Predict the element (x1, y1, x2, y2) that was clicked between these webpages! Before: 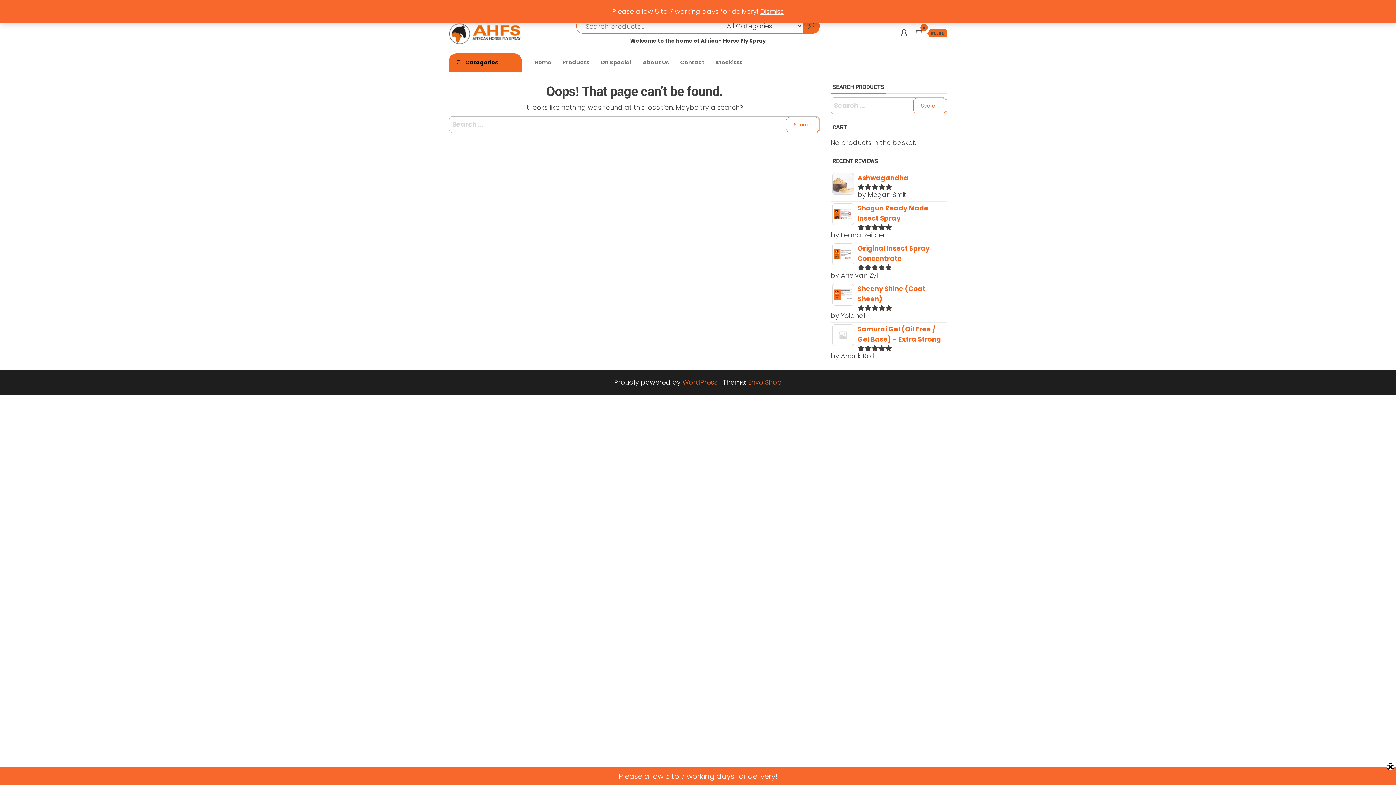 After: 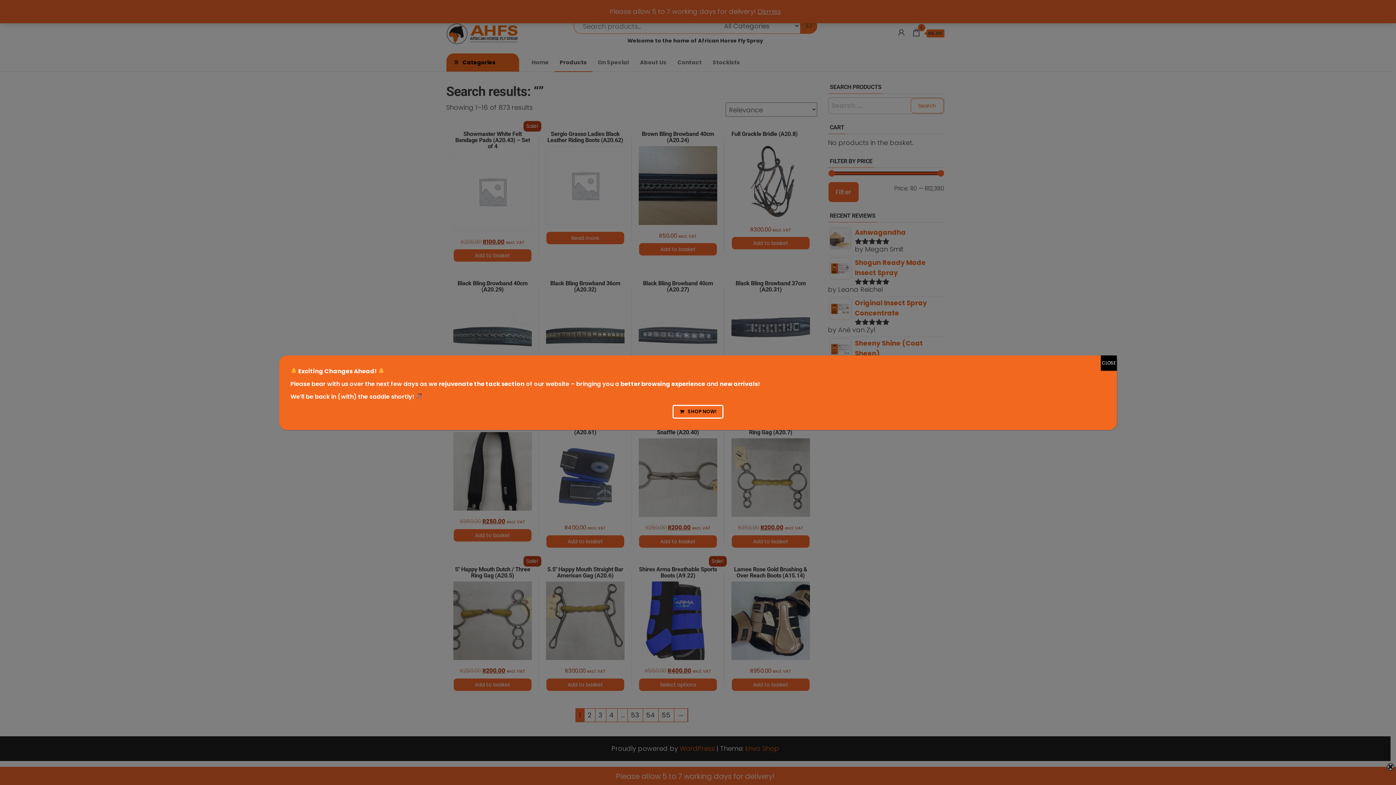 Action: bbox: (802, 18, 819, 33)